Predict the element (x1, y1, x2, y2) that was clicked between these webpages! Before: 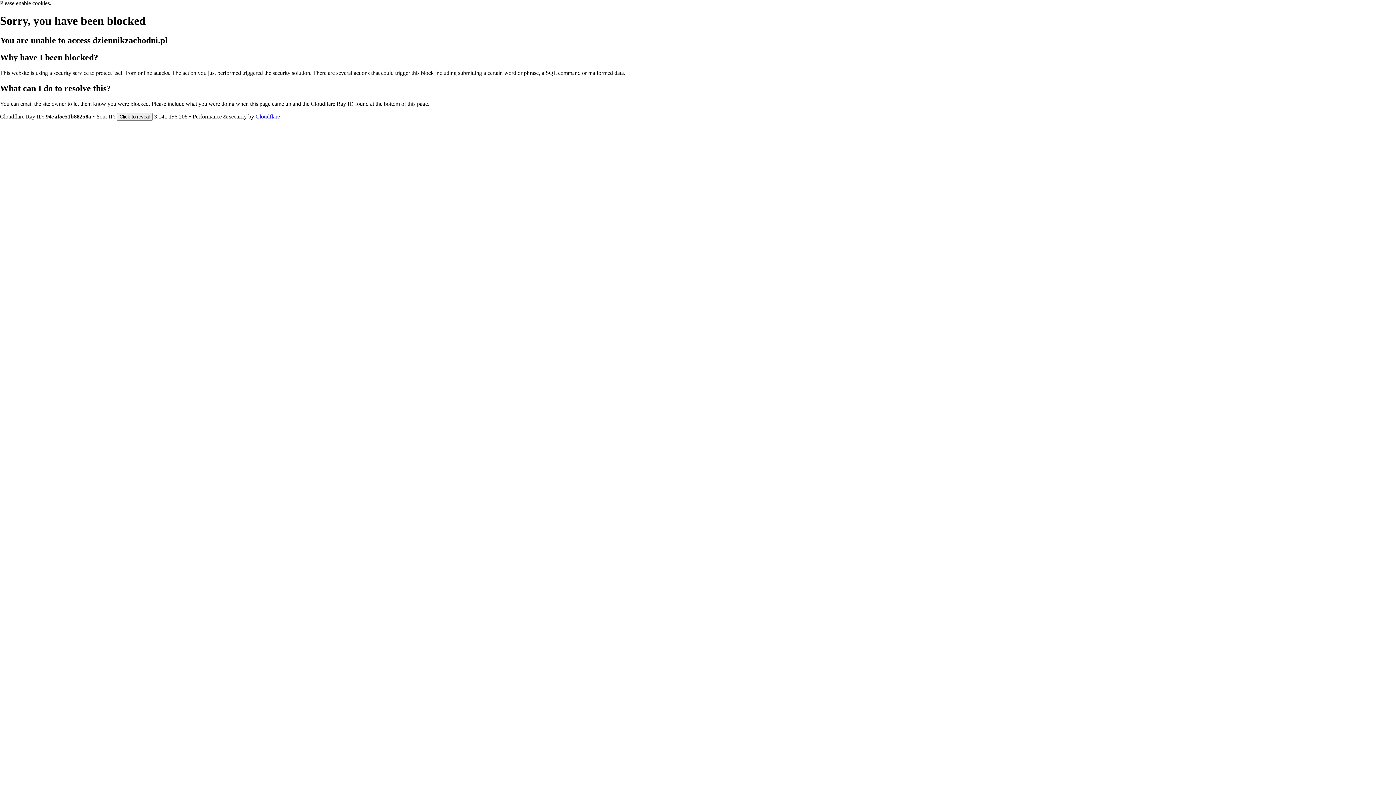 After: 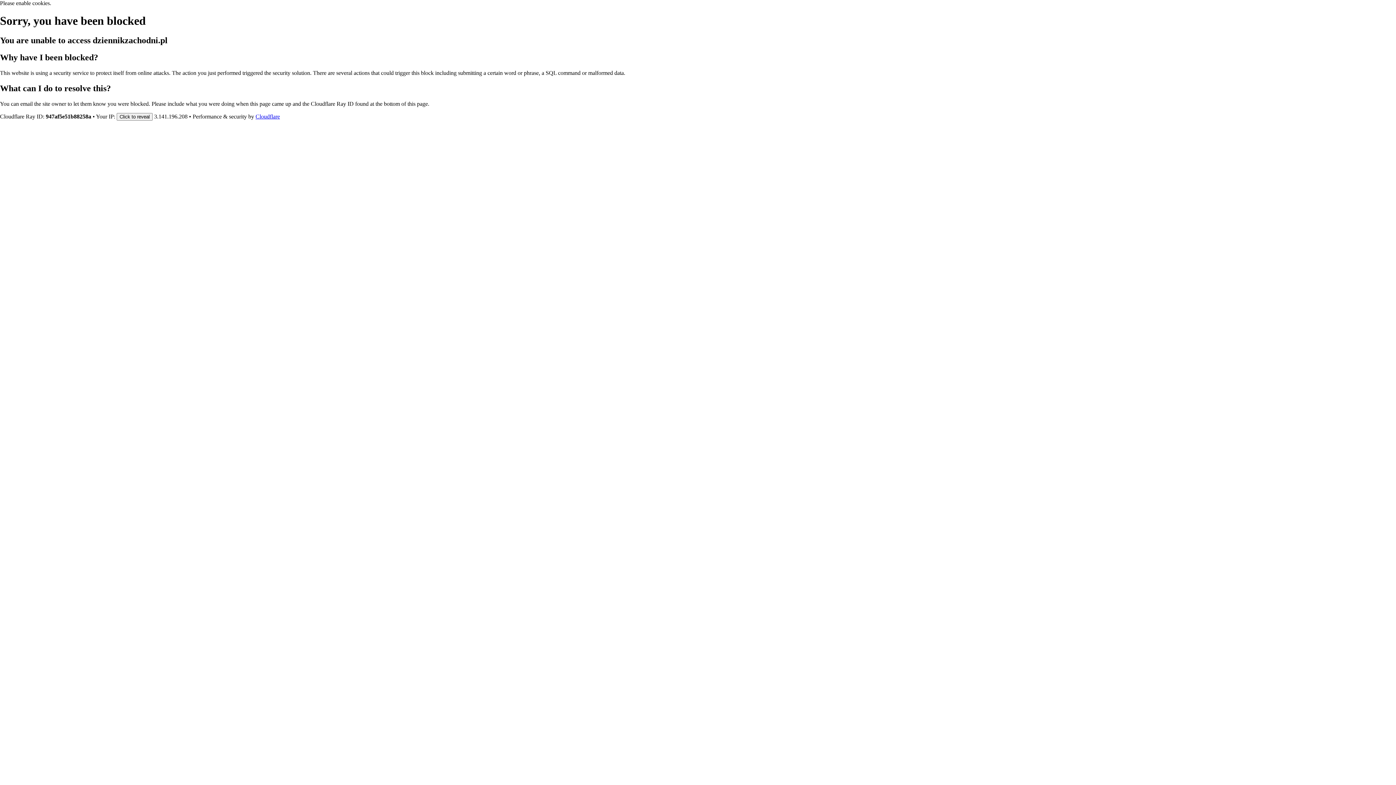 Action: bbox: (255, 113, 280, 119) label: Cloudflare